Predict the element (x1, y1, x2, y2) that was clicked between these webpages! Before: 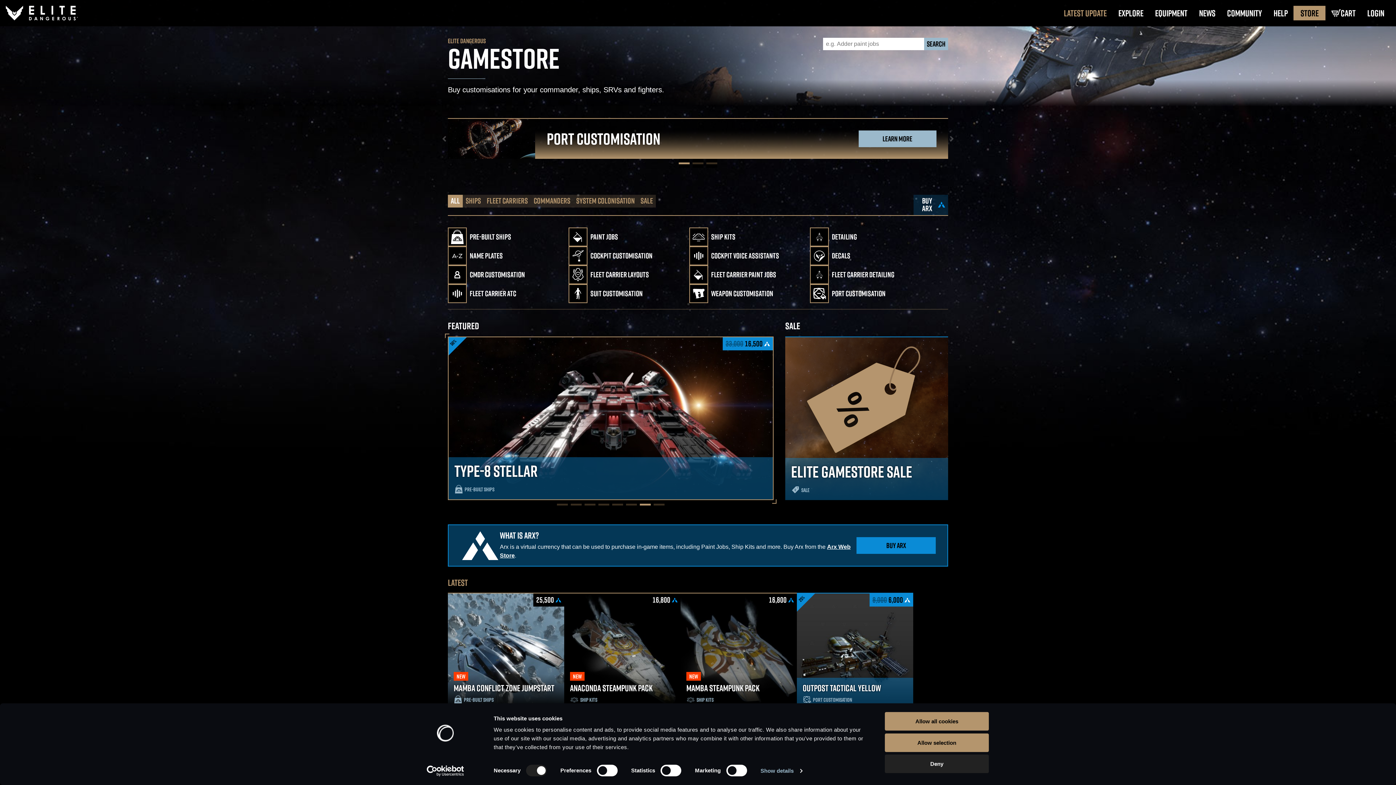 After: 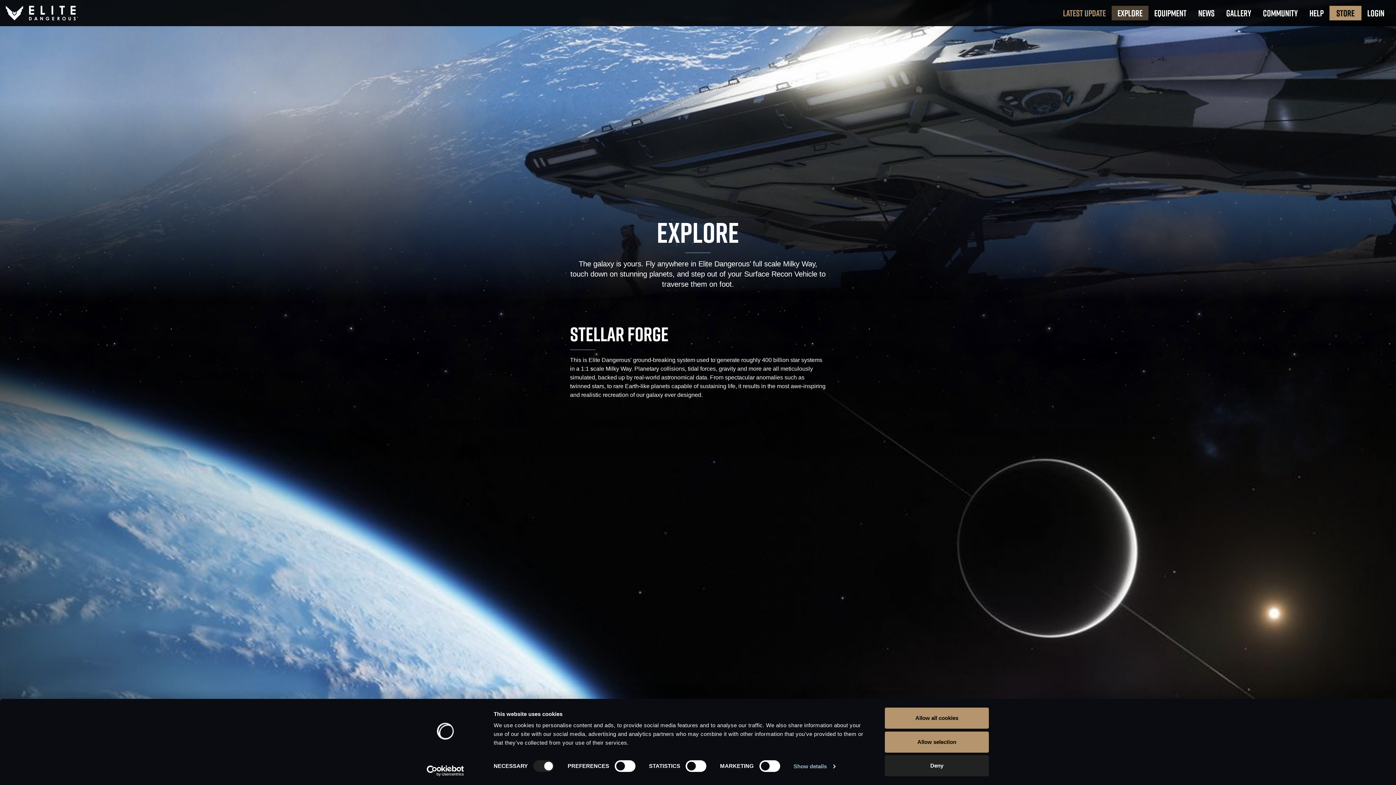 Action: bbox: (1112, 5, 1149, 20) label: EXPLORE